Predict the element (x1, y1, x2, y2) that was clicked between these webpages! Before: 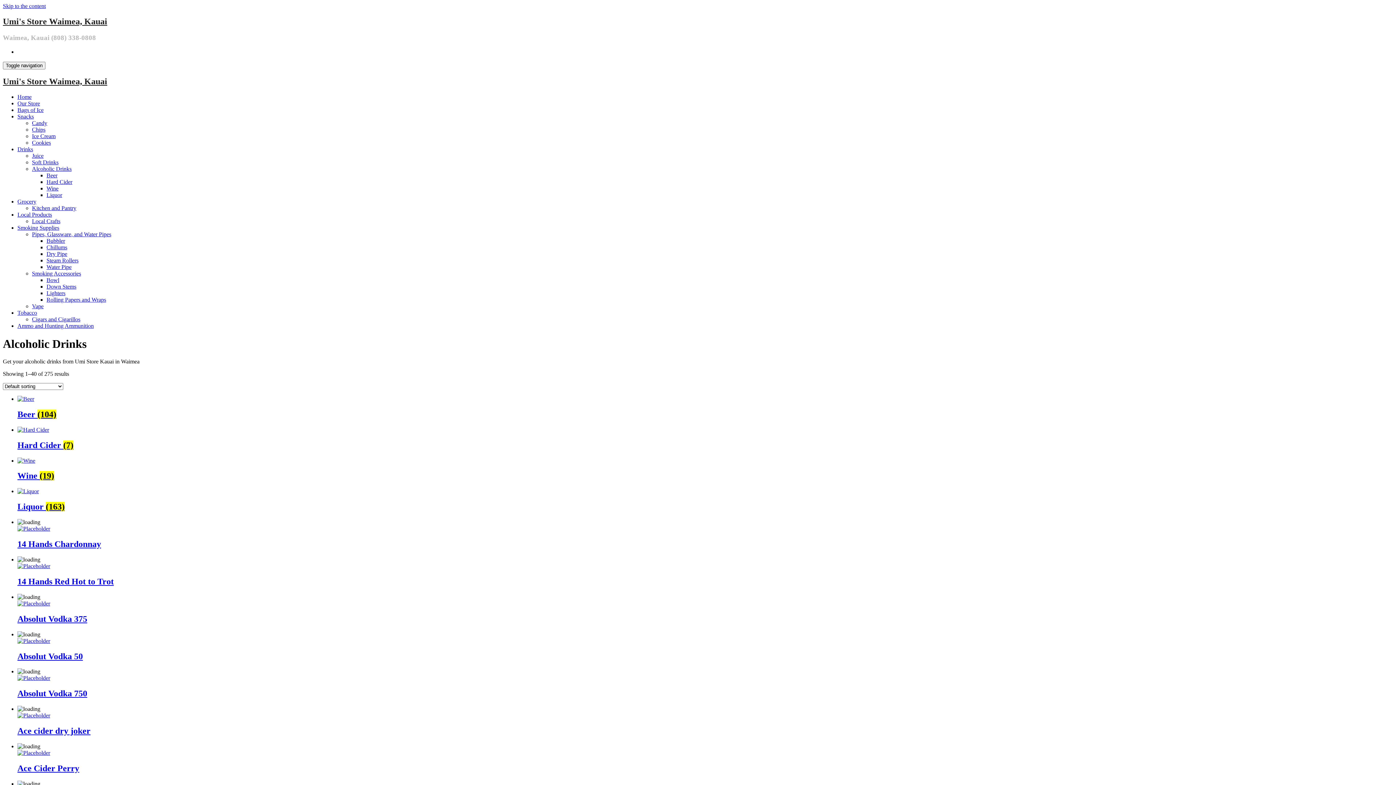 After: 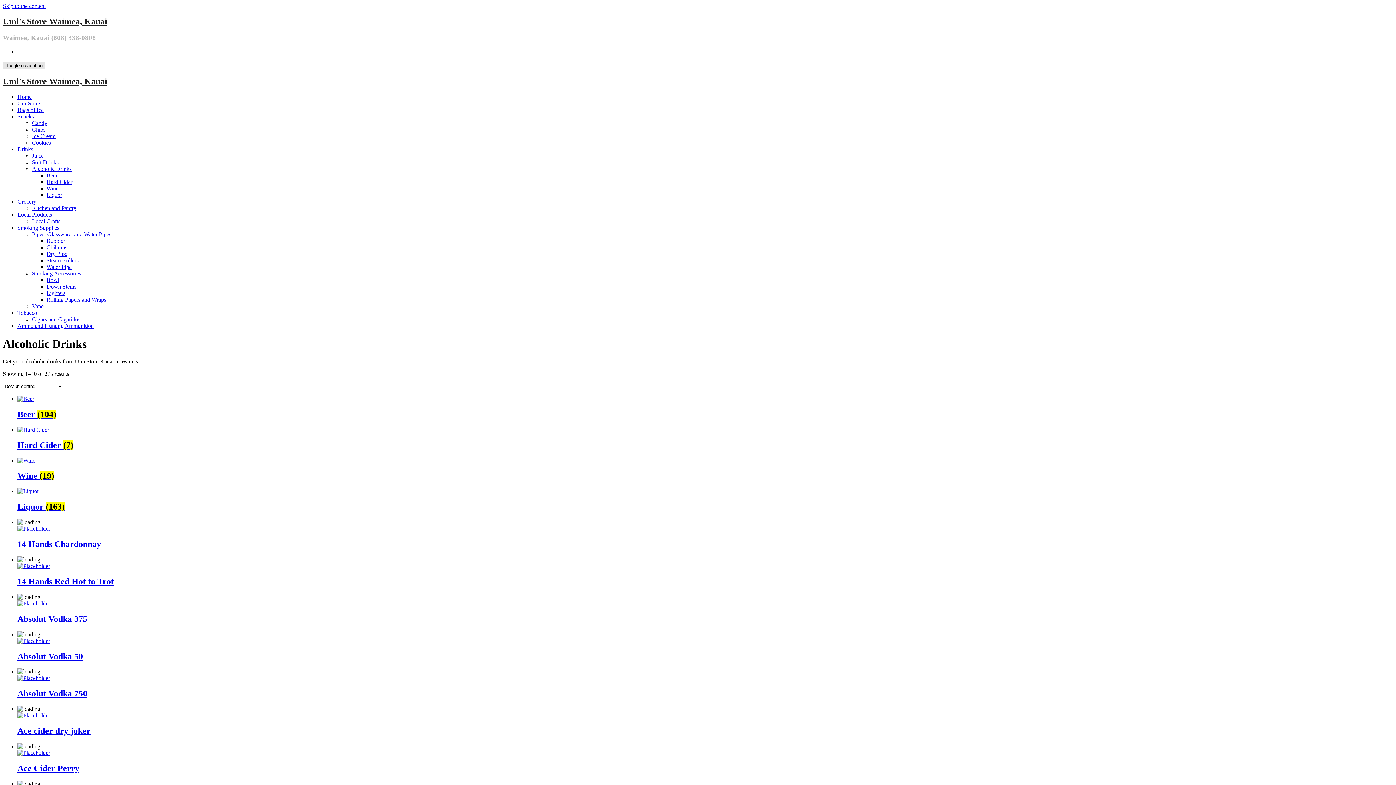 Action: label: Toggle navigation bbox: (2, 61, 45, 69)